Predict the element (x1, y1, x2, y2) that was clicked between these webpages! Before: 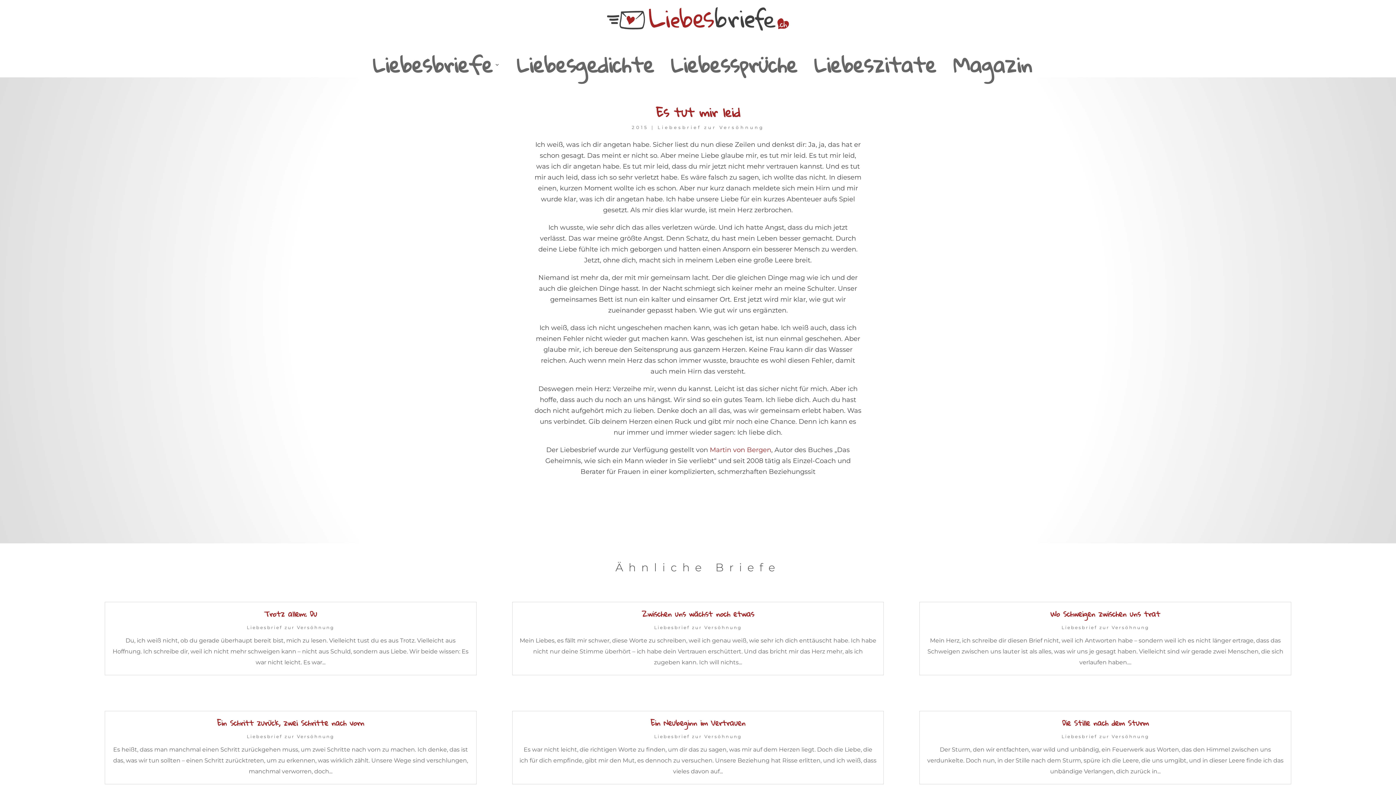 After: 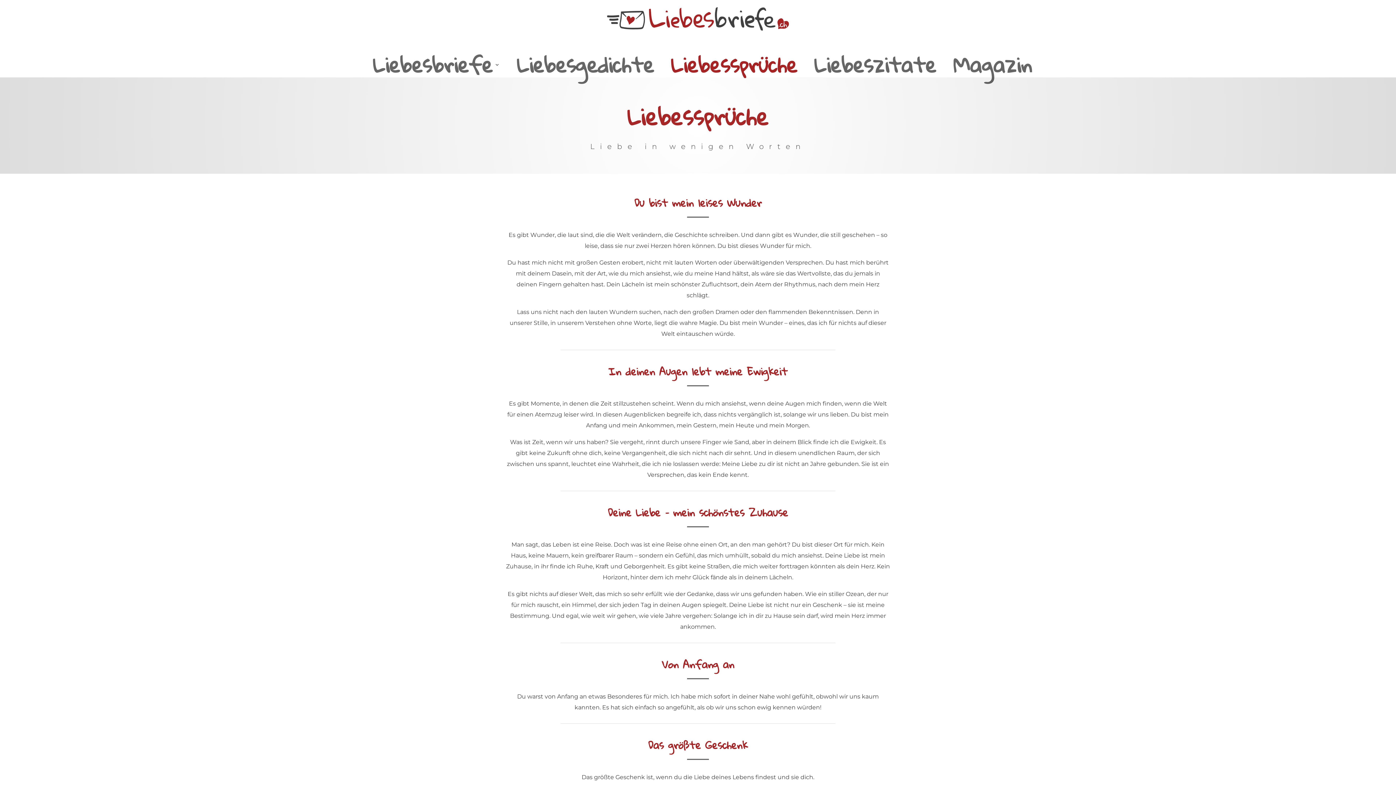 Action: label: Liebessprüche bbox: (662, 62, 797, 70)